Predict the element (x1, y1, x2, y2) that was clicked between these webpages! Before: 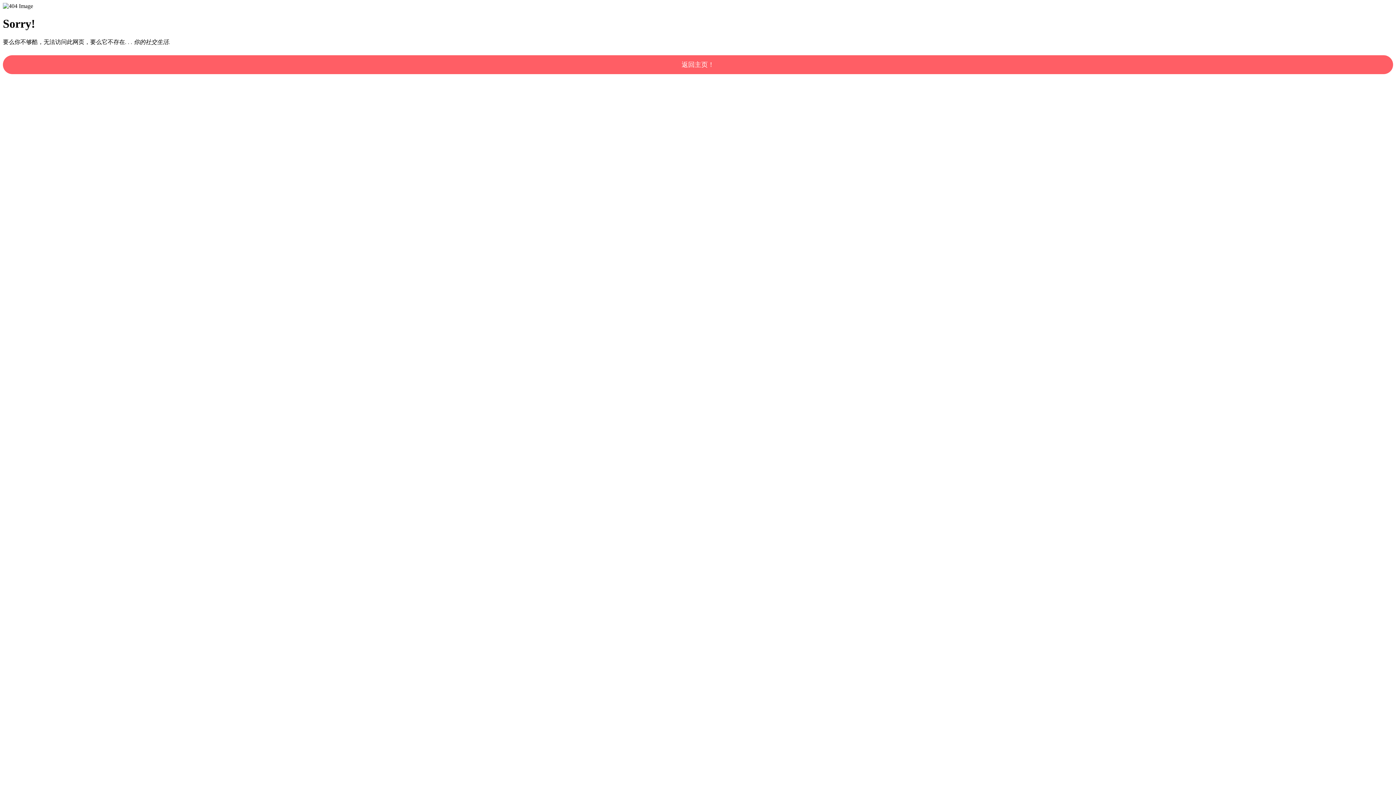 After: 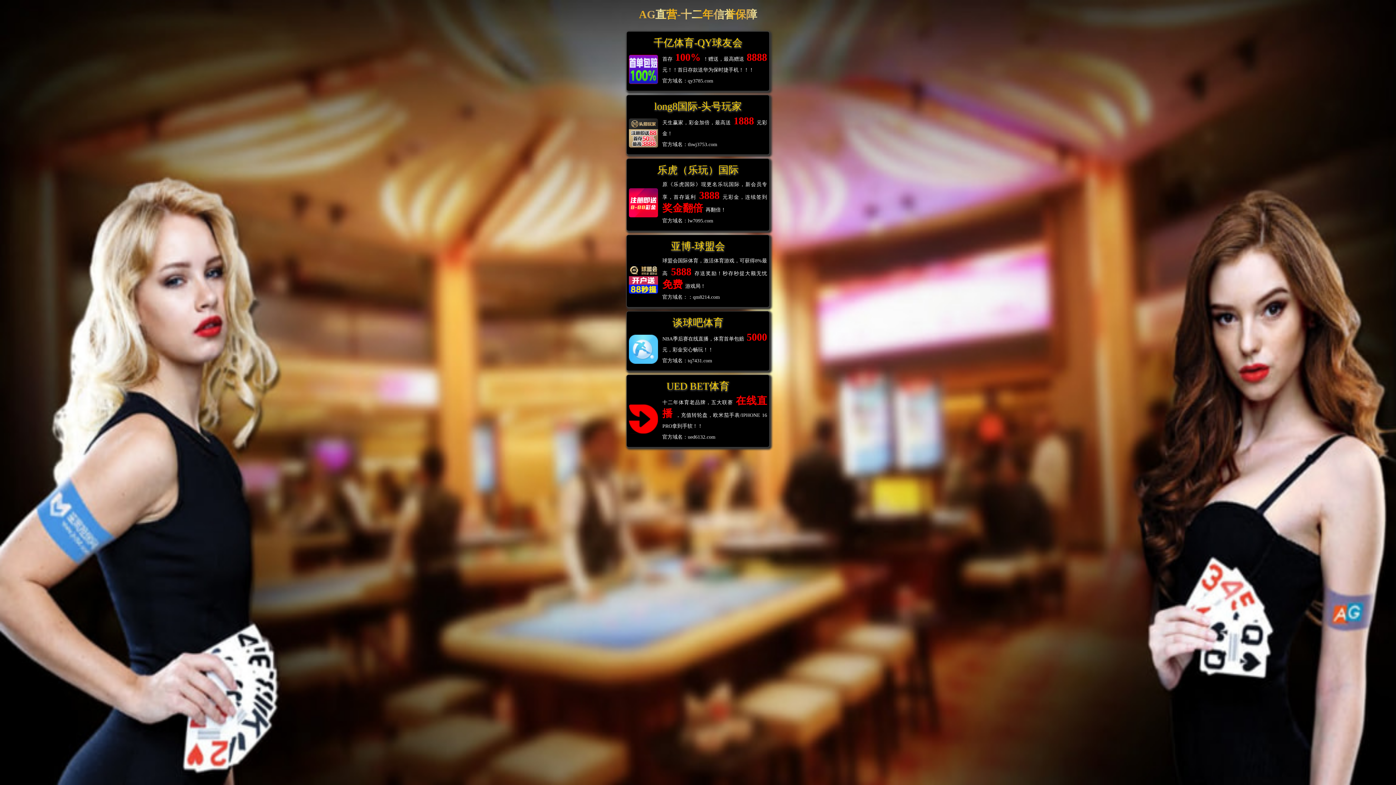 Action: label: 返回主页！ bbox: (2, 55, 1393, 74)